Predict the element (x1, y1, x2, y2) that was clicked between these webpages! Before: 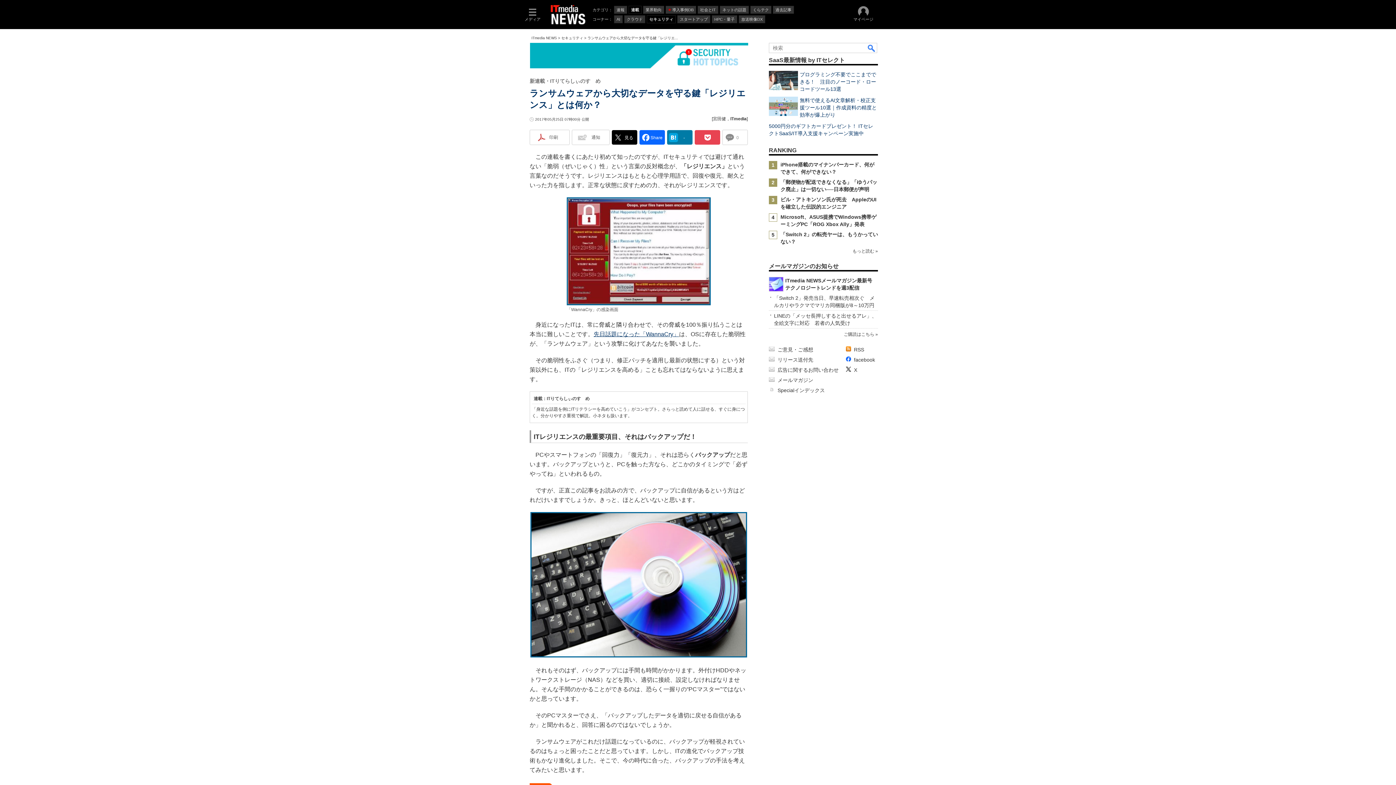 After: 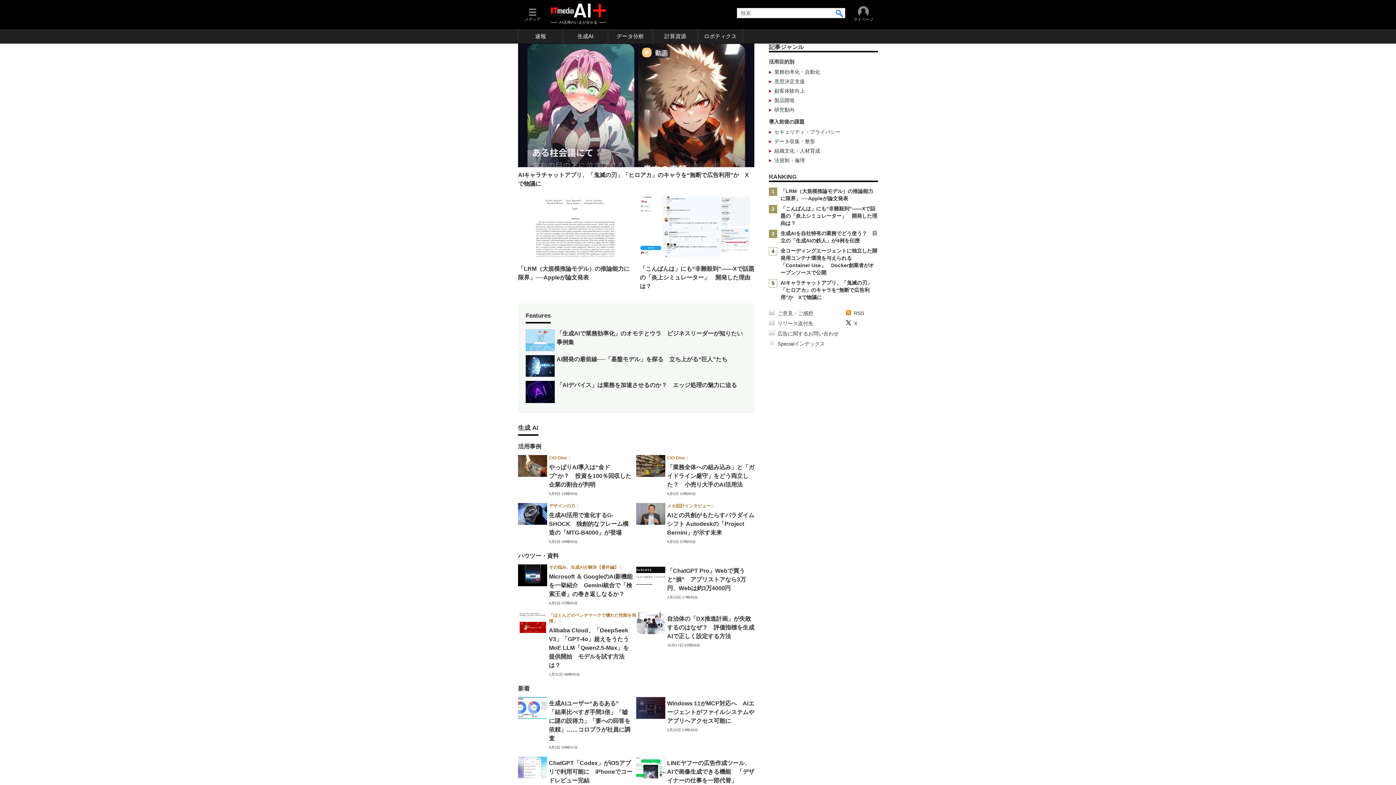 Action: bbox: (614, 15, 622, 23) label: AI